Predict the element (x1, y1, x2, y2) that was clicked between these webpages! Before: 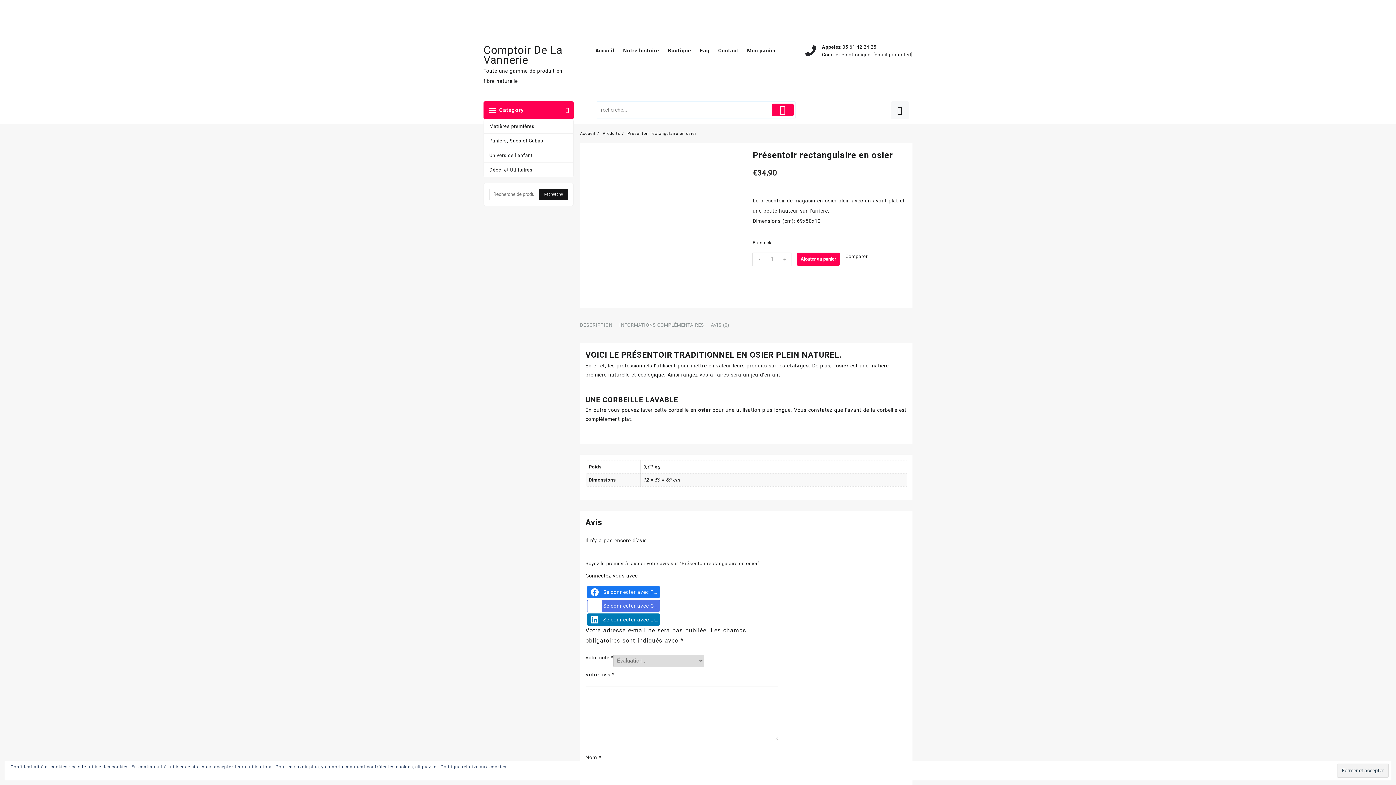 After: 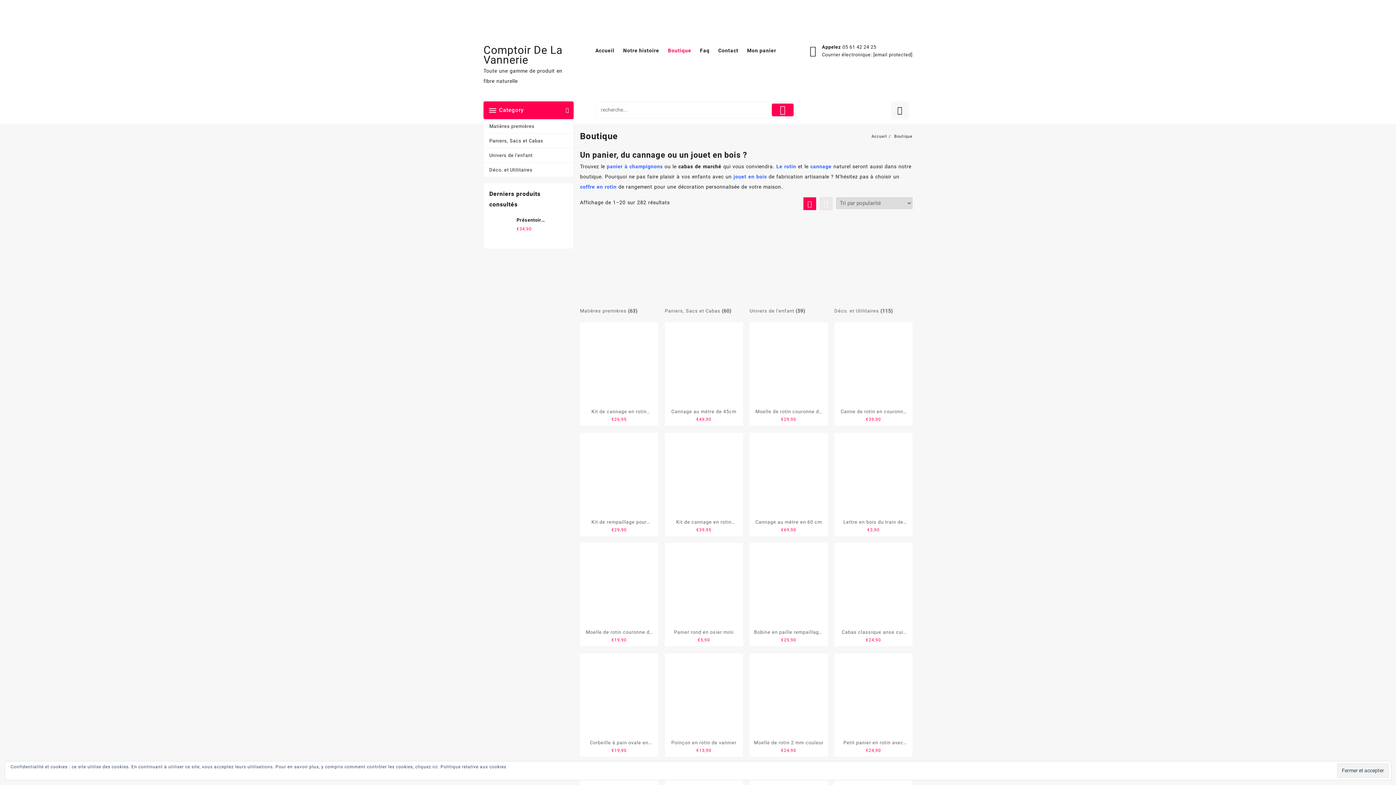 Action: label: Boutique bbox: (668, 42, 698, 58)